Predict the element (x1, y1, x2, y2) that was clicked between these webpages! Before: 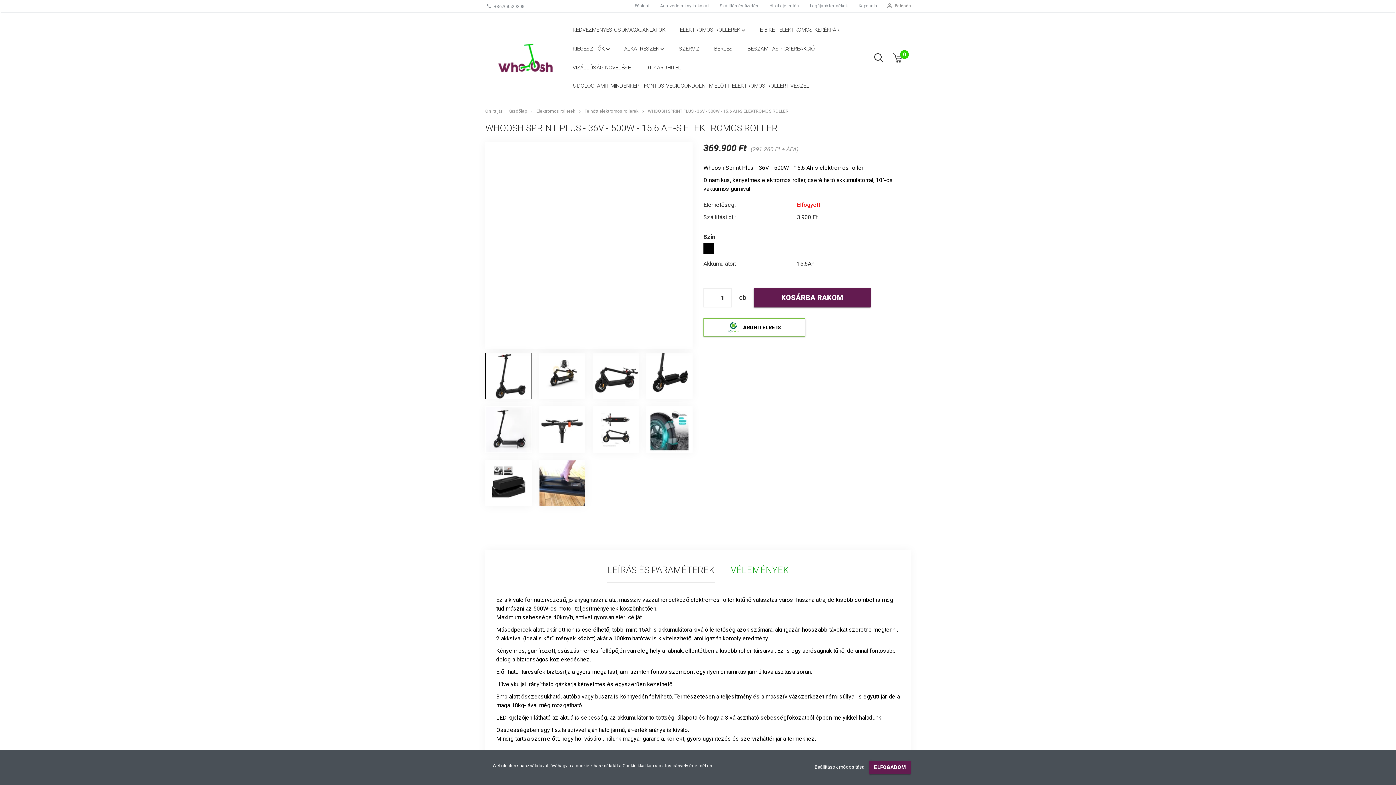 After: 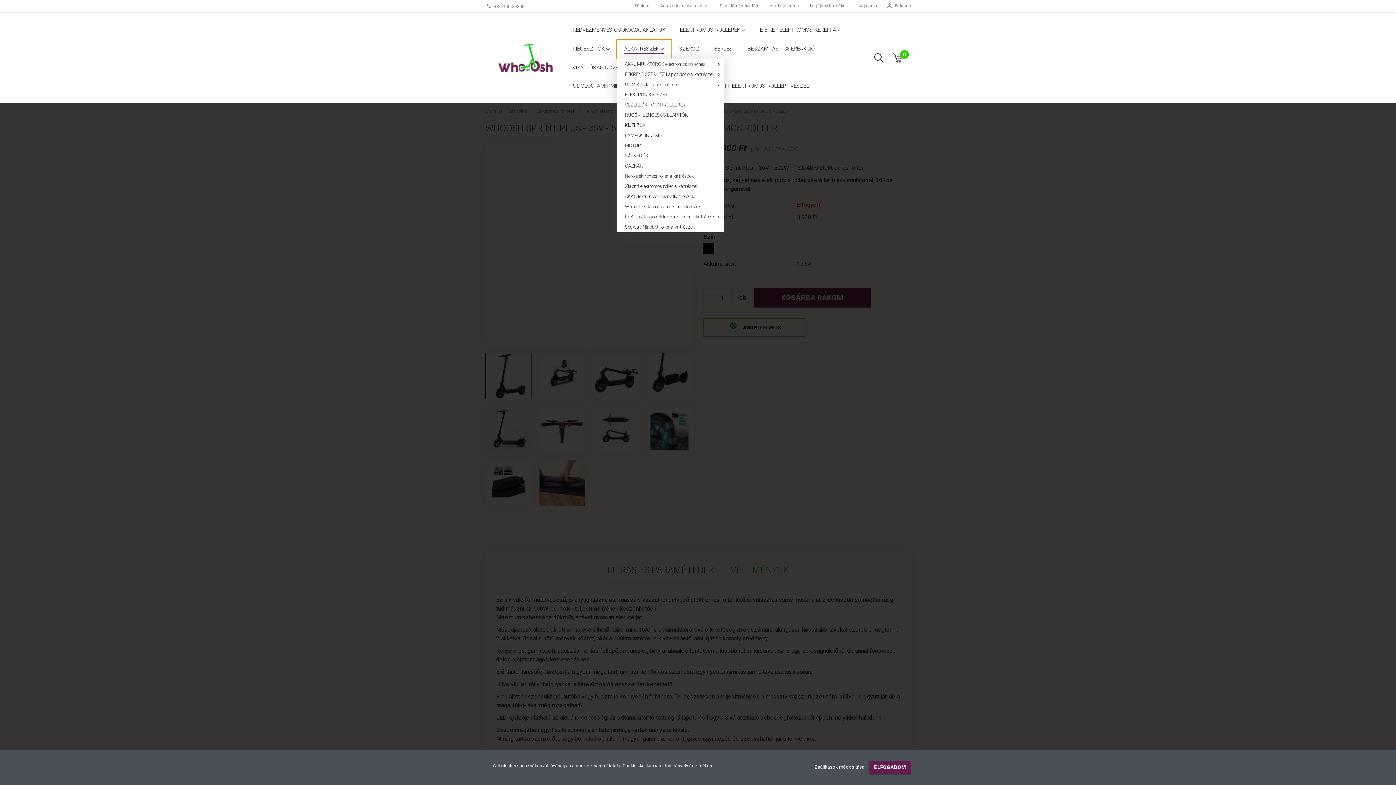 Action: label: ALKATRÉSZEK  bbox: (617, 39, 671, 58)